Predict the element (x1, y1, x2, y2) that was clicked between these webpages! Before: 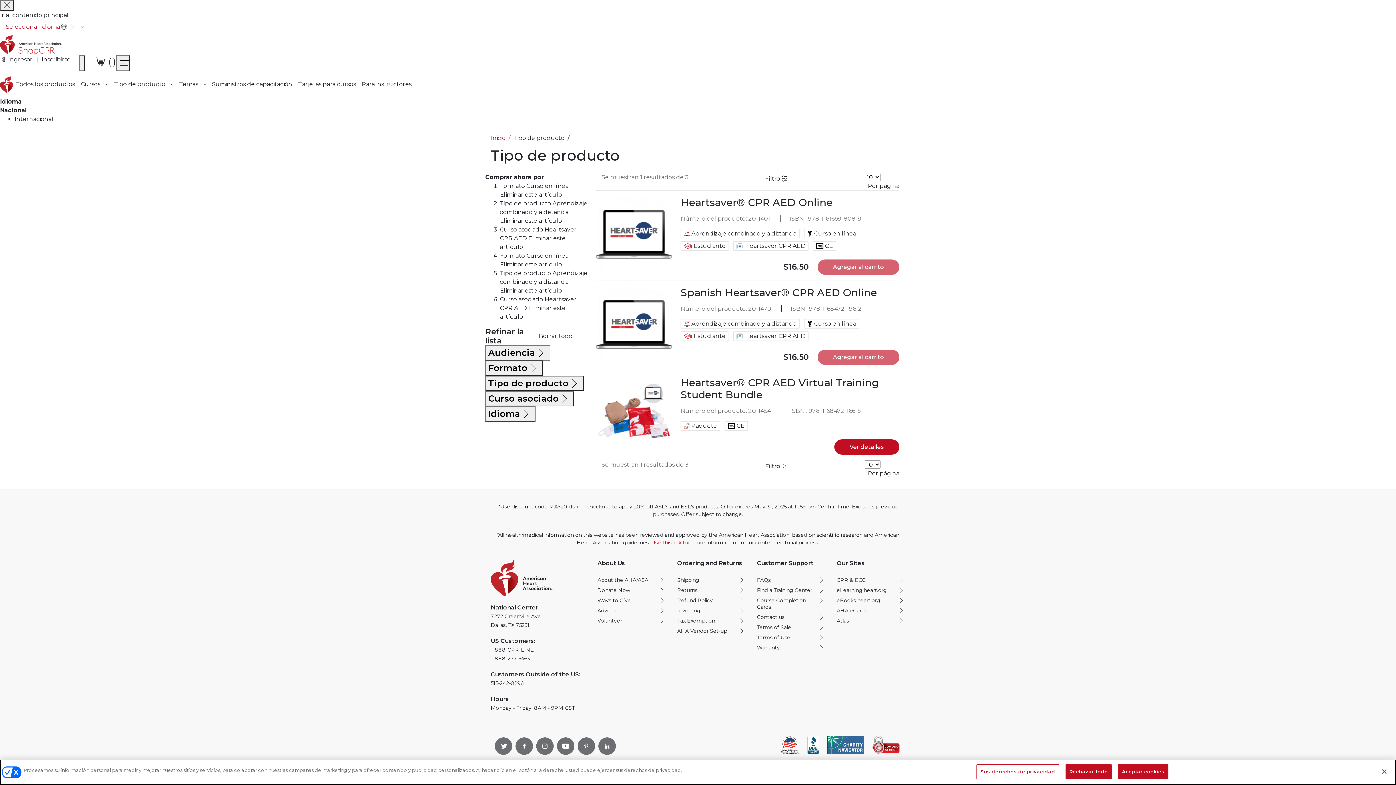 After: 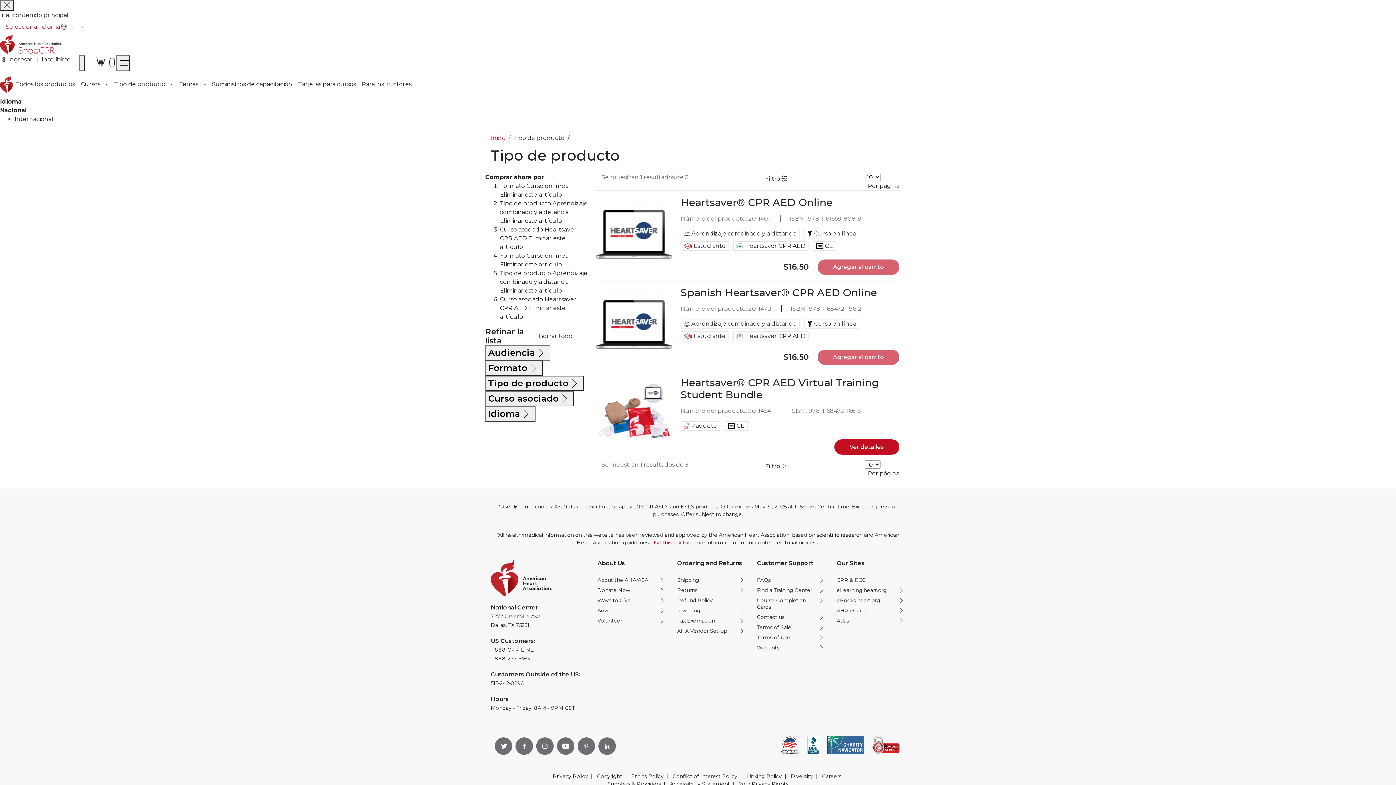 Action: bbox: (485, 375, 583, 391) label: Tipo de producto